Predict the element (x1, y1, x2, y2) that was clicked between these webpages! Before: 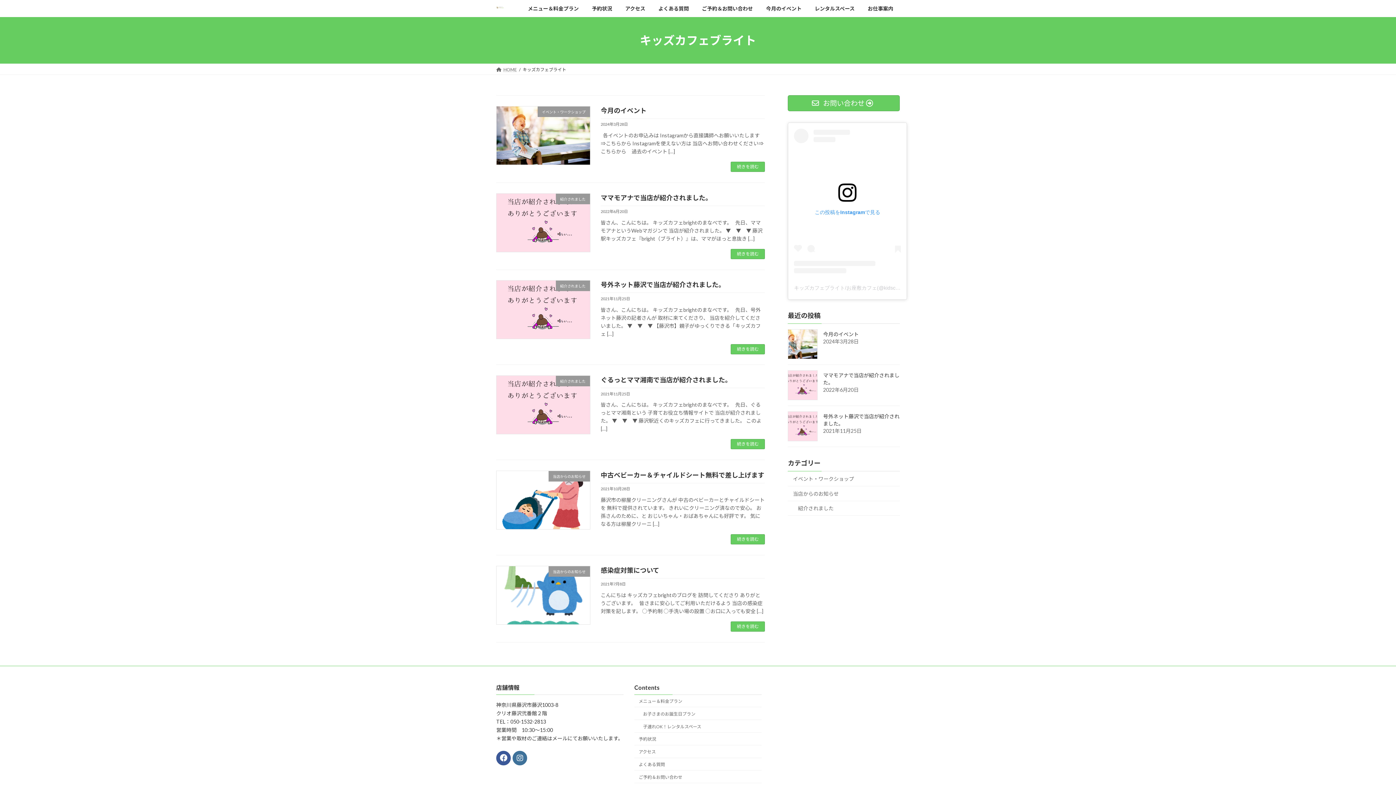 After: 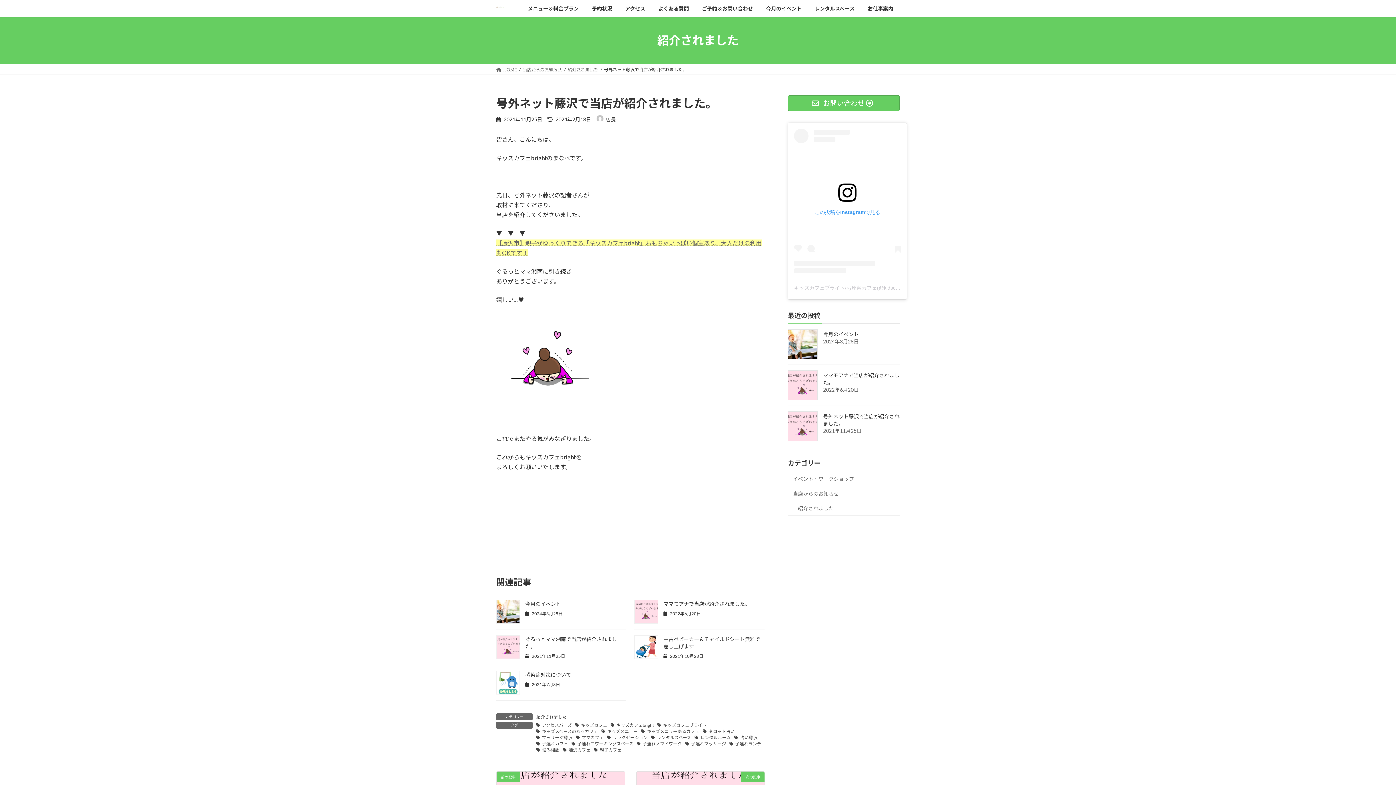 Action: bbox: (788, 411, 817, 441)